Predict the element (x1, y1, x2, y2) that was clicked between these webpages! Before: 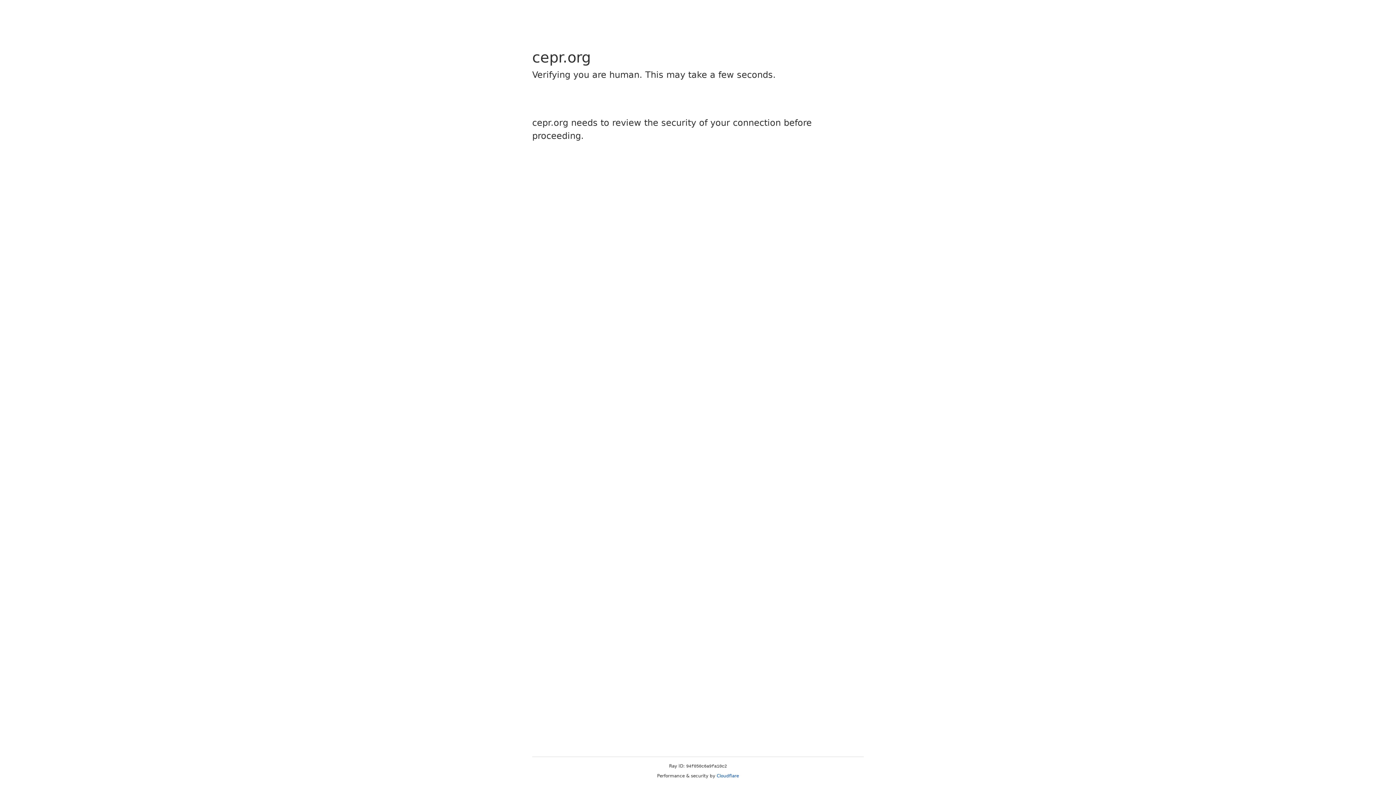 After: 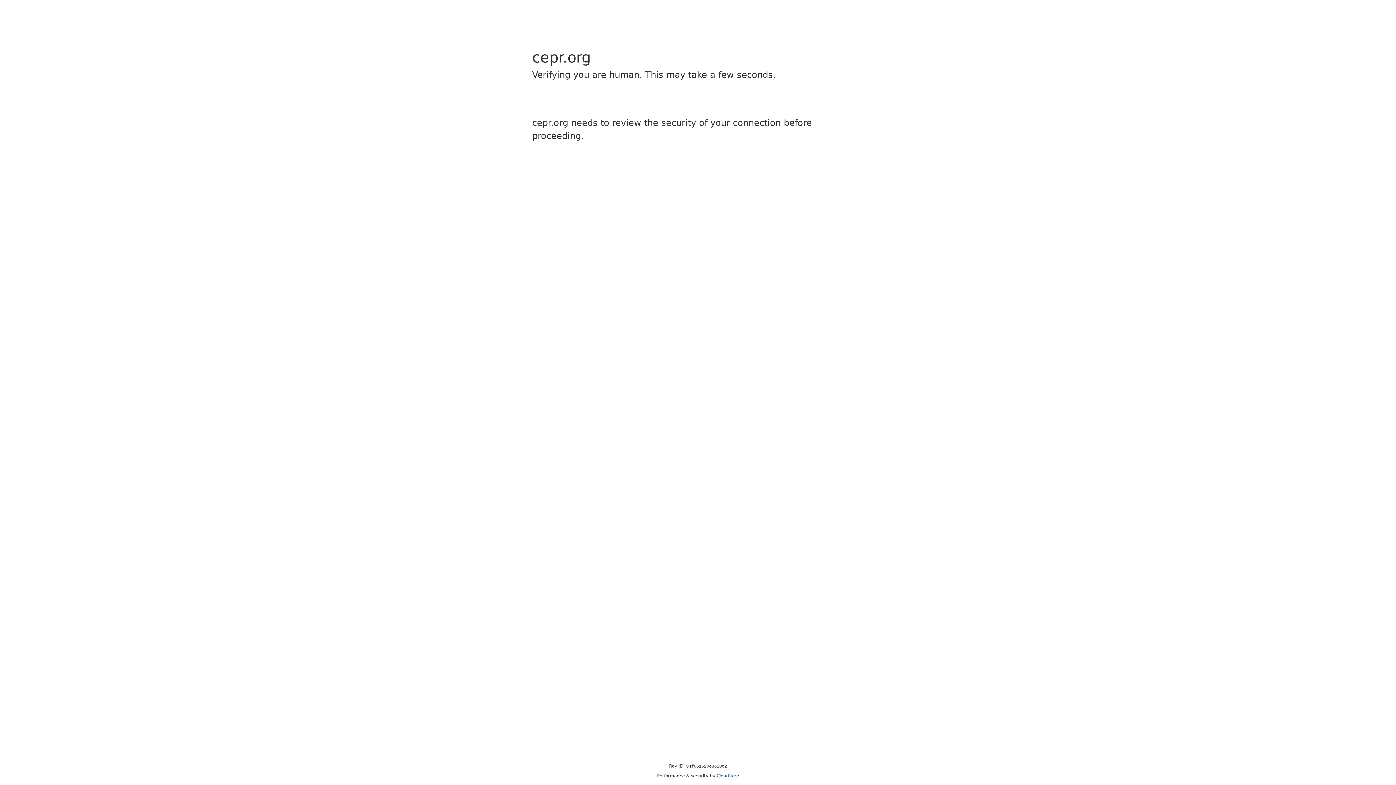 Action: bbox: (716, 773, 739, 778) label: Cloudflare